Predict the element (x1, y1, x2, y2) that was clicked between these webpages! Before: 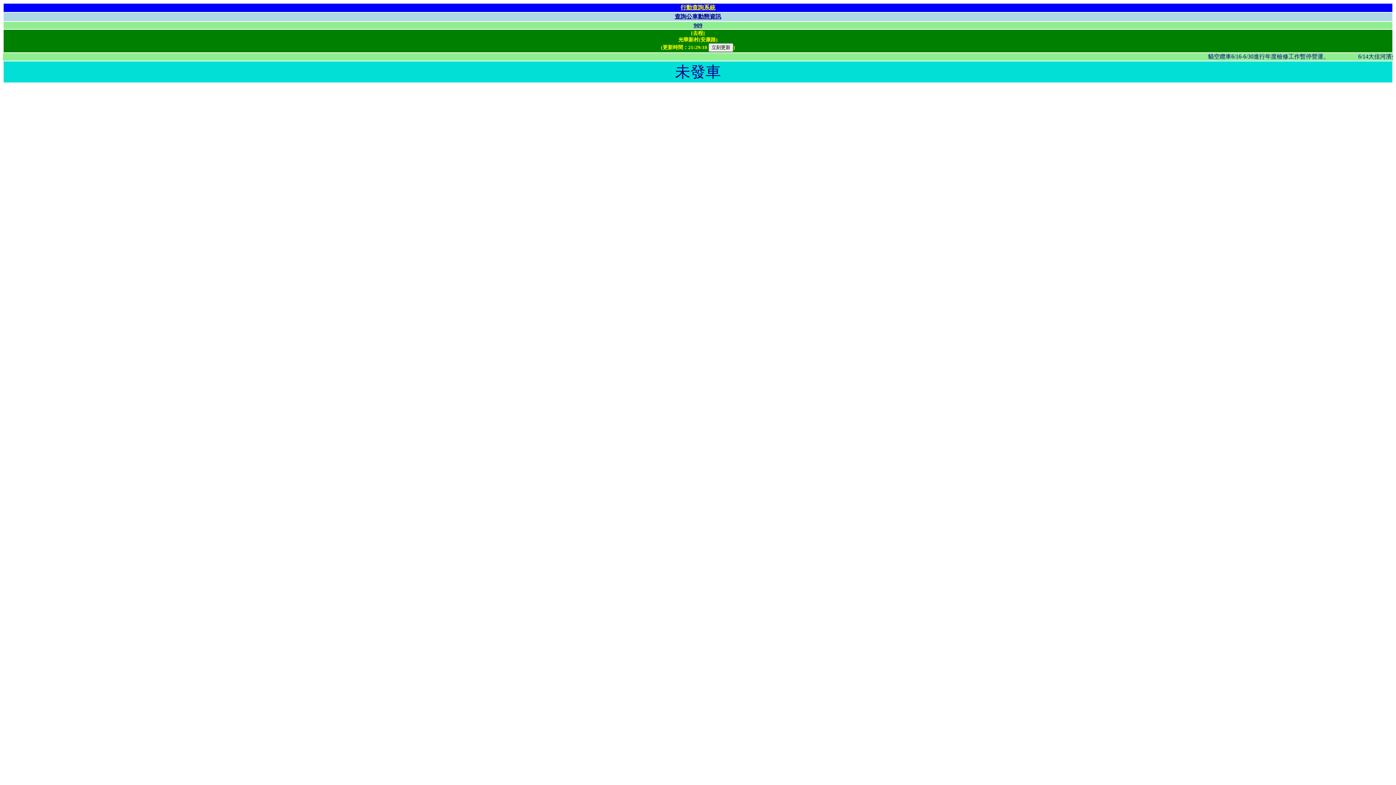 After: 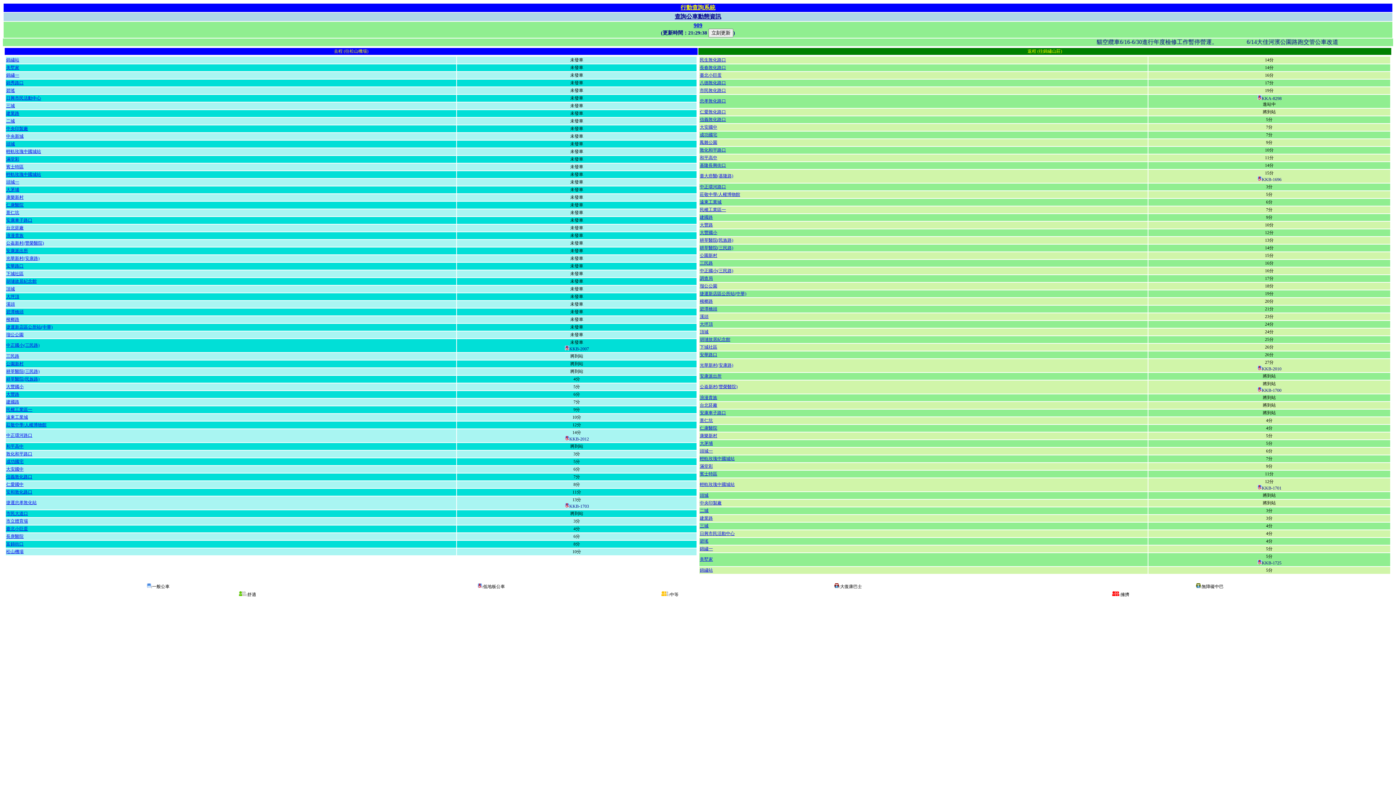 Action: bbox: (693, 22, 702, 28) label: 909